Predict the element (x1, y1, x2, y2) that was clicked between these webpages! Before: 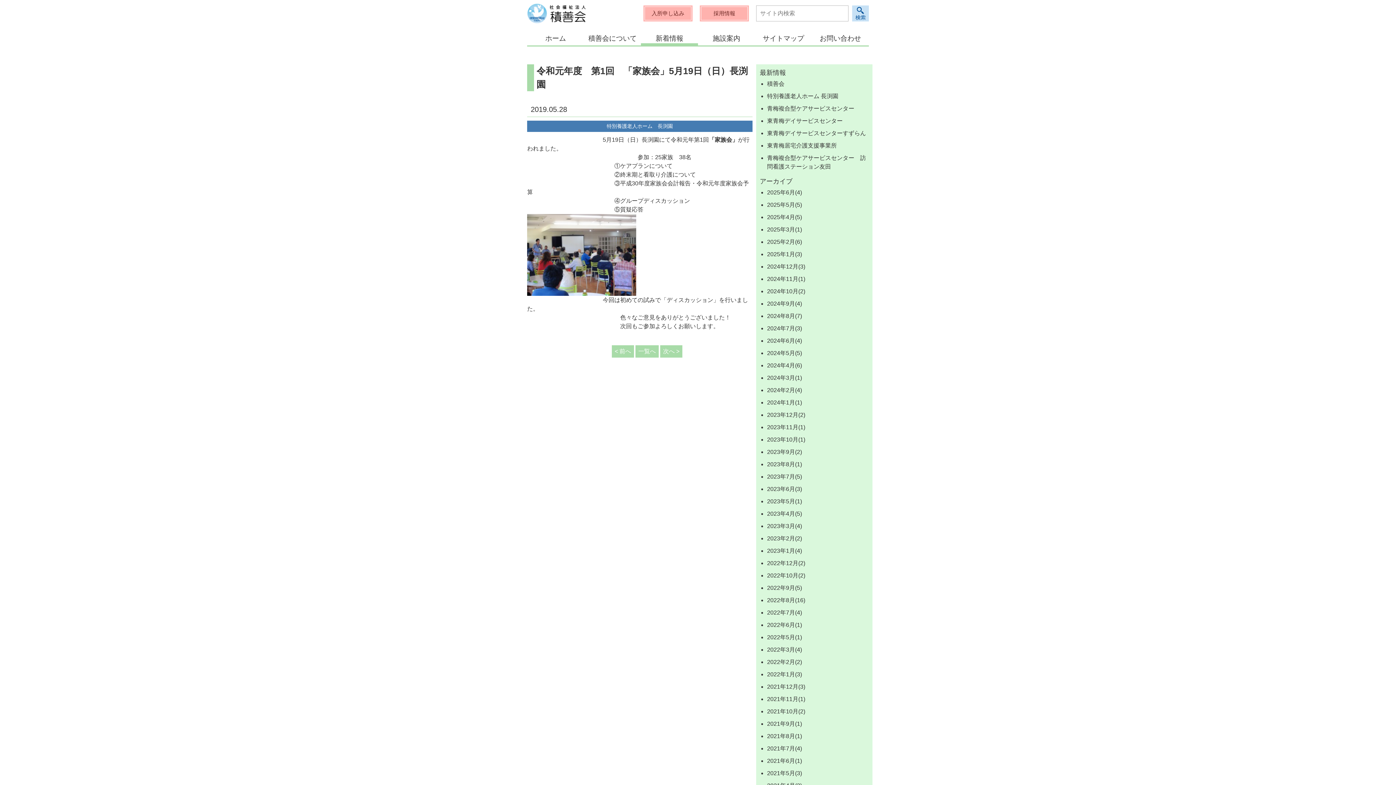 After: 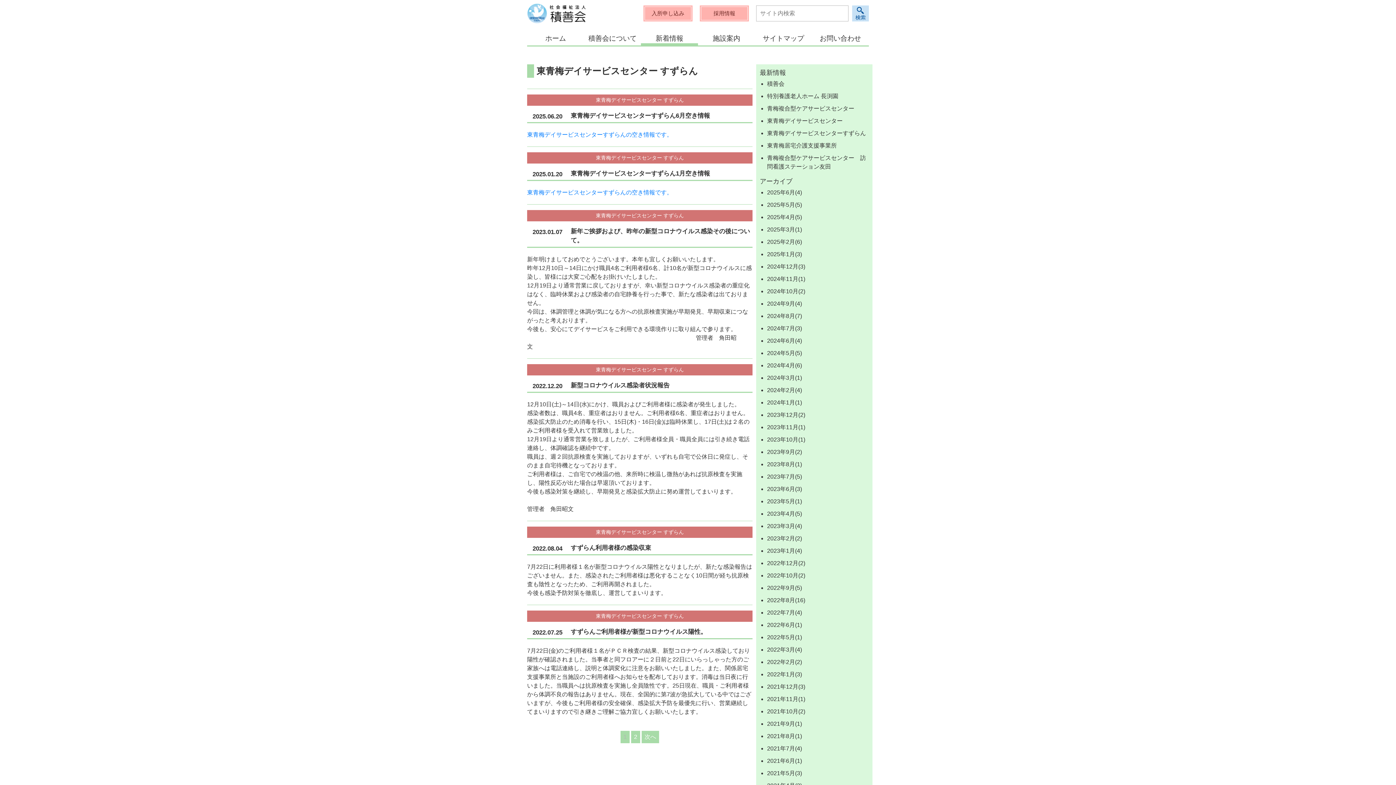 Action: label: 東青梅デイサービスセンターすずらん bbox: (767, 130, 866, 136)